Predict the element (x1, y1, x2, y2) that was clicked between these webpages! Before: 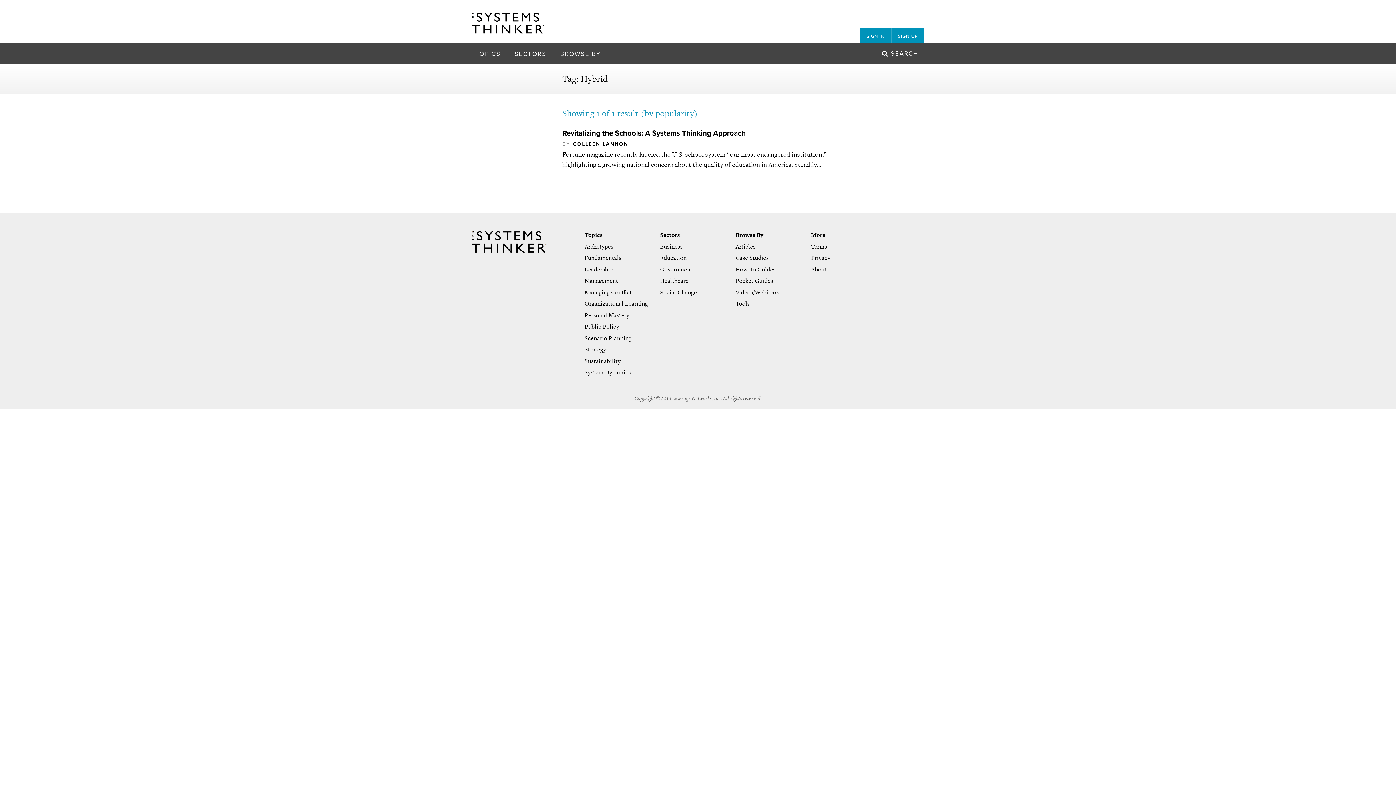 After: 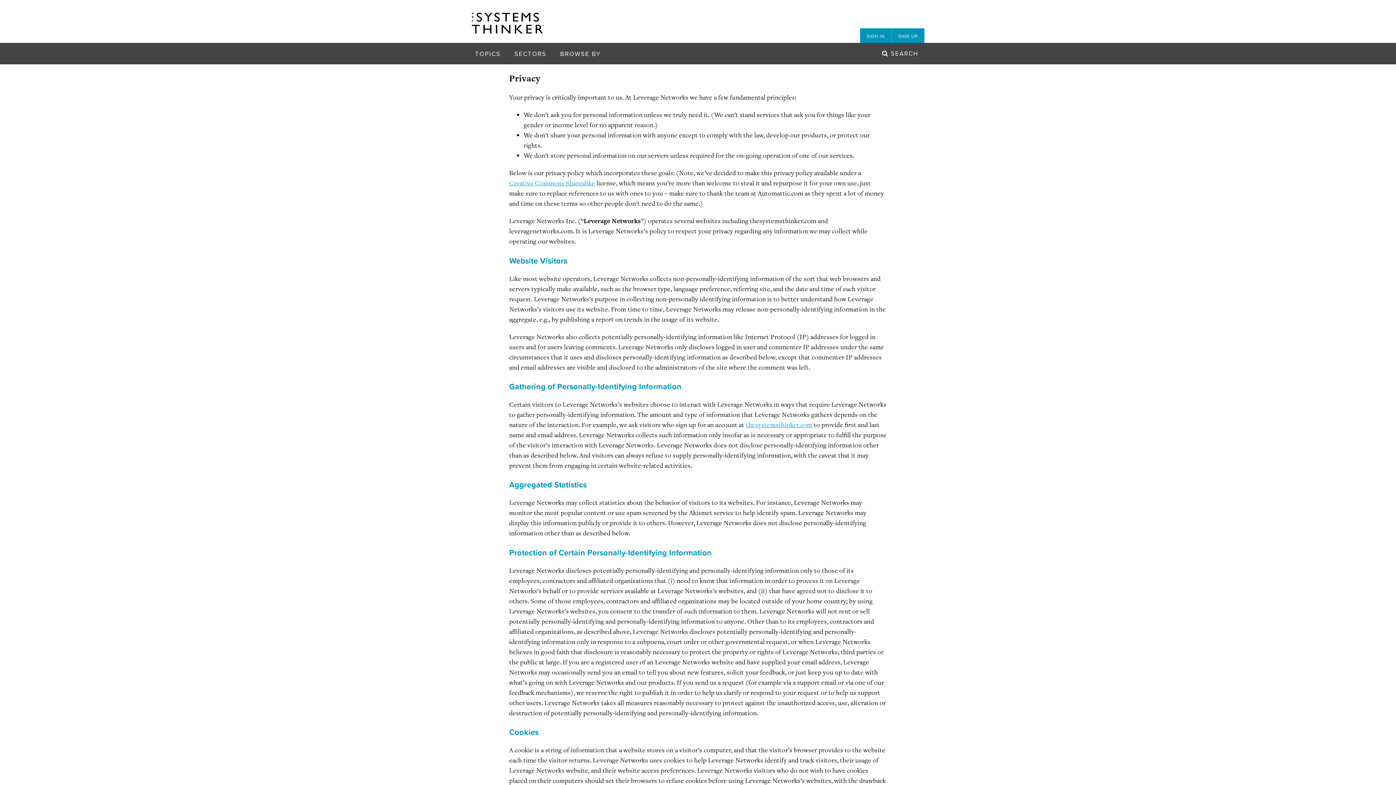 Action: label: Privacy bbox: (811, 253, 830, 262)